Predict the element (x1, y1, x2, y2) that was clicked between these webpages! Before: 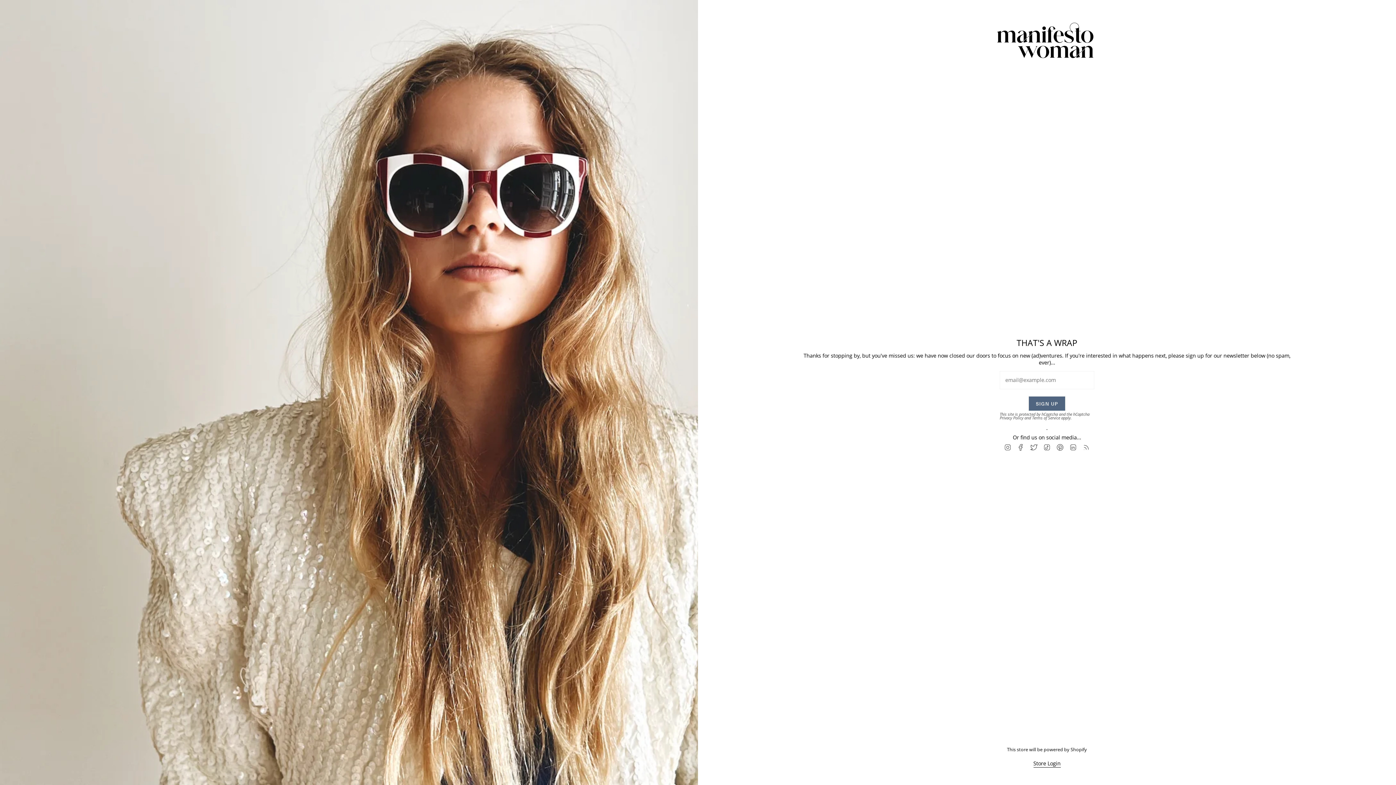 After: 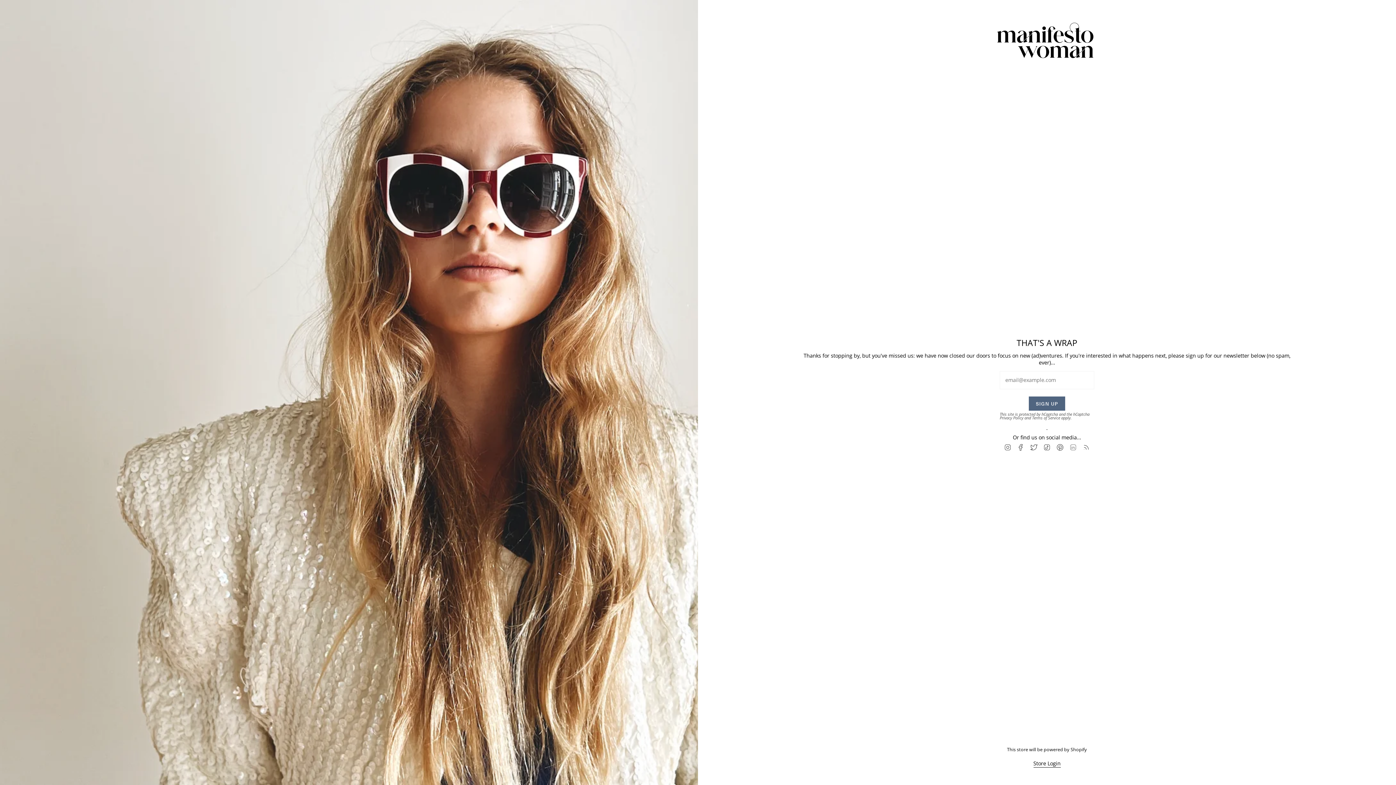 Action: label: Linkedin bbox: (1069, 443, 1077, 450)